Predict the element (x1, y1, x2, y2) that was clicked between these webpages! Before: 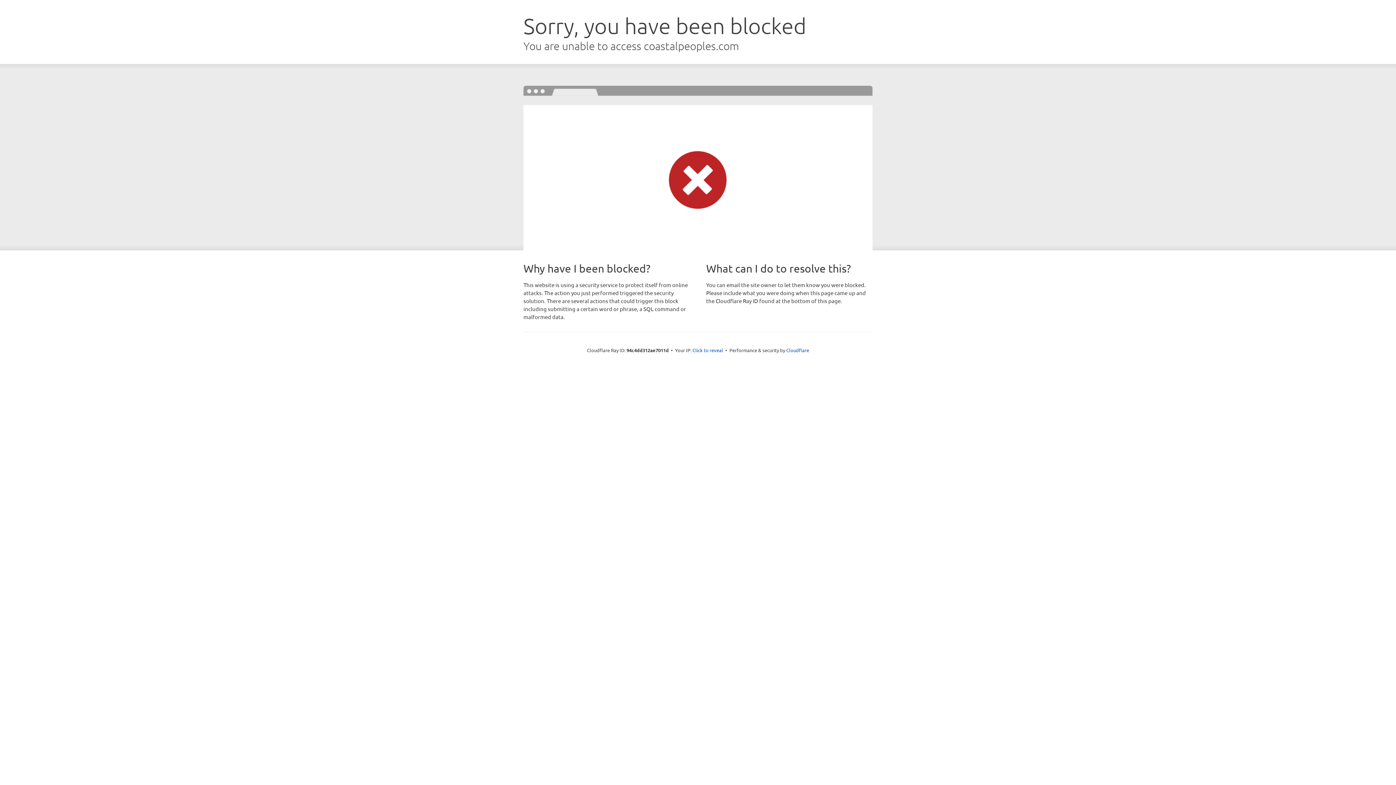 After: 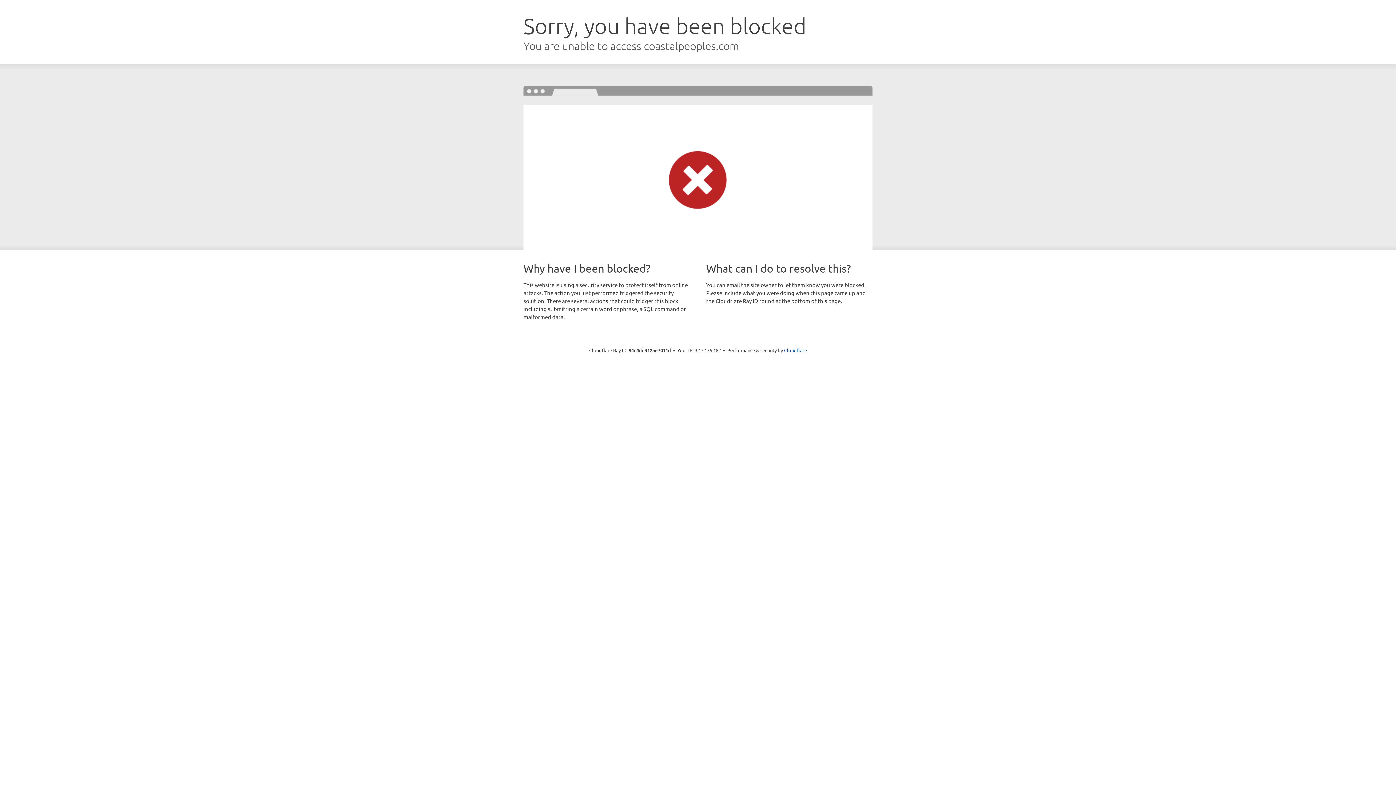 Action: bbox: (692, 346, 723, 353) label: Click to reveal